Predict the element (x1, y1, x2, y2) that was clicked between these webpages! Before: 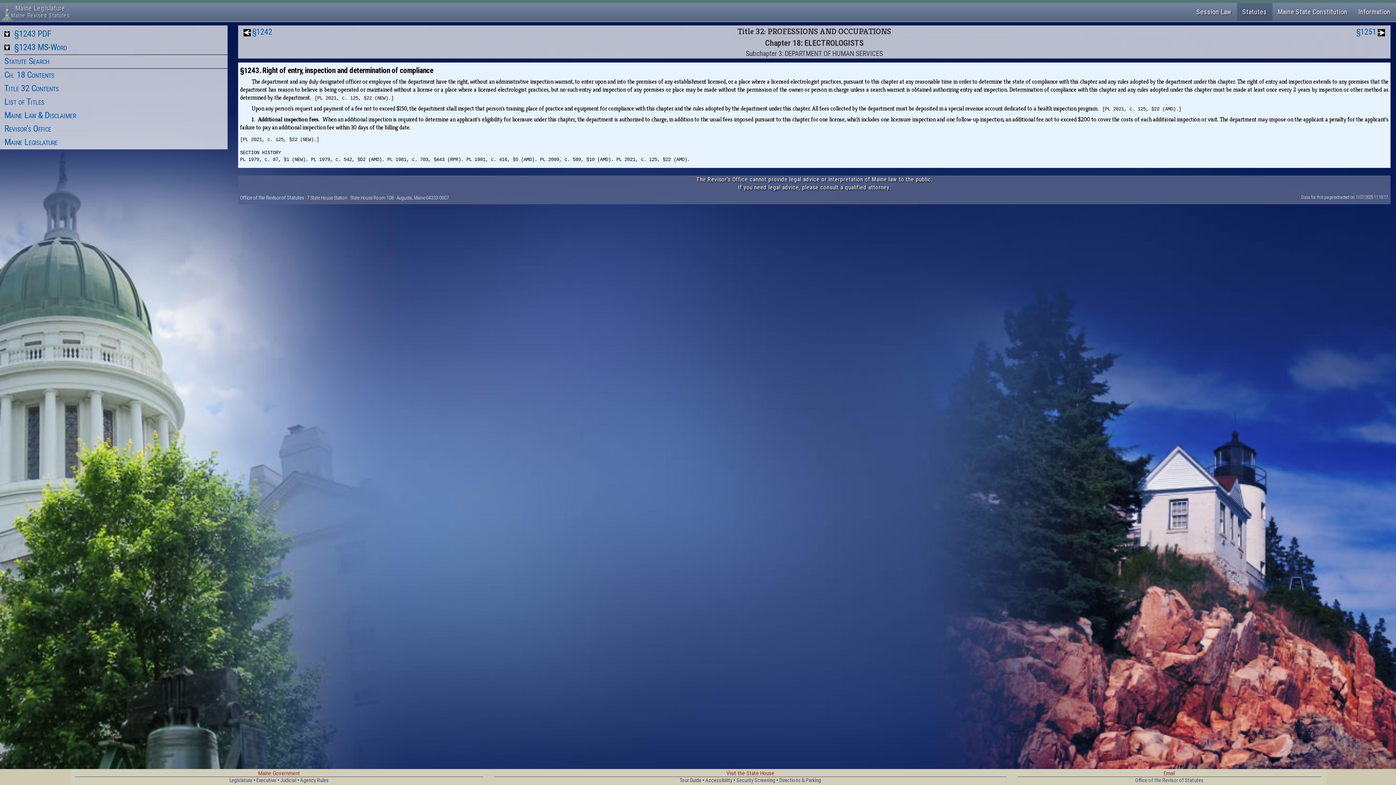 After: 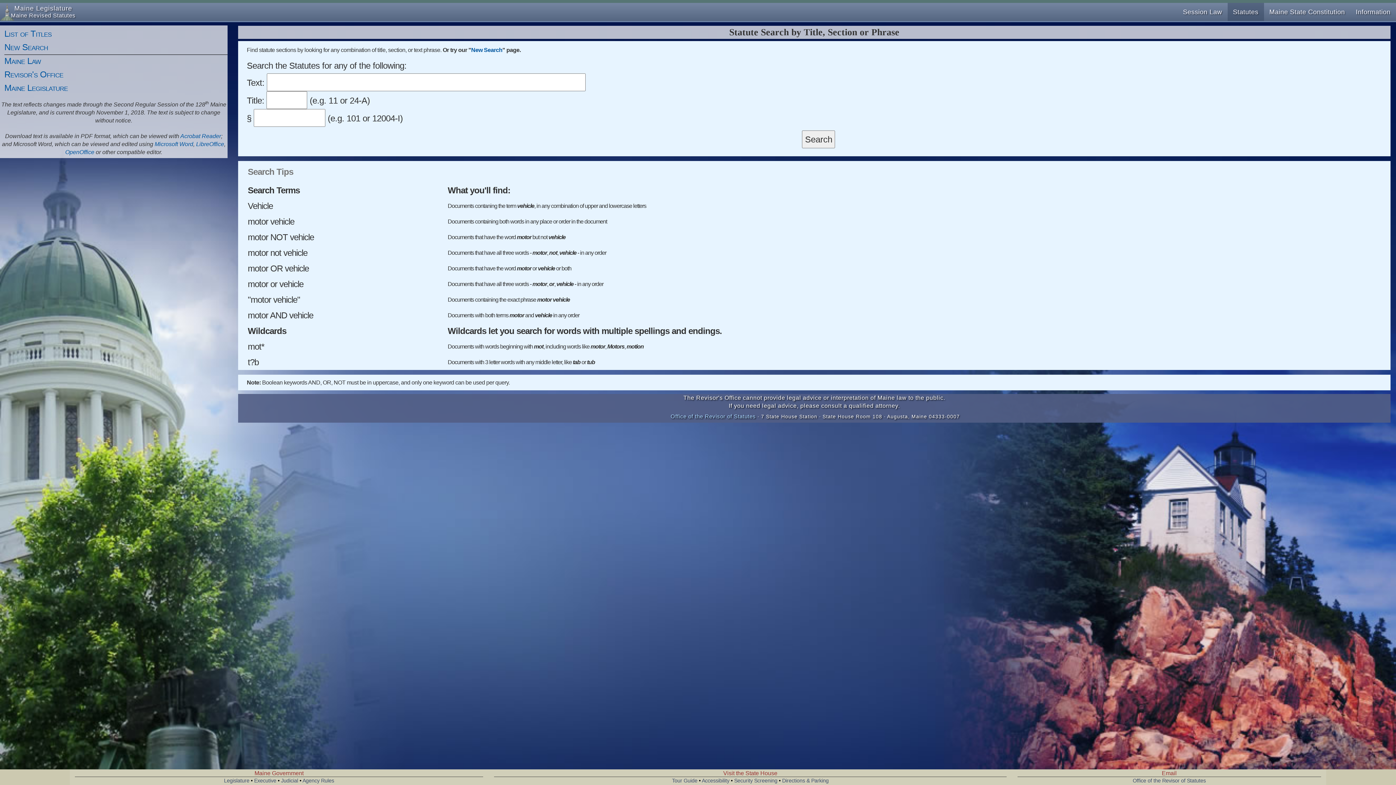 Action: label: Statute Search bbox: (4, 56, 49, 66)